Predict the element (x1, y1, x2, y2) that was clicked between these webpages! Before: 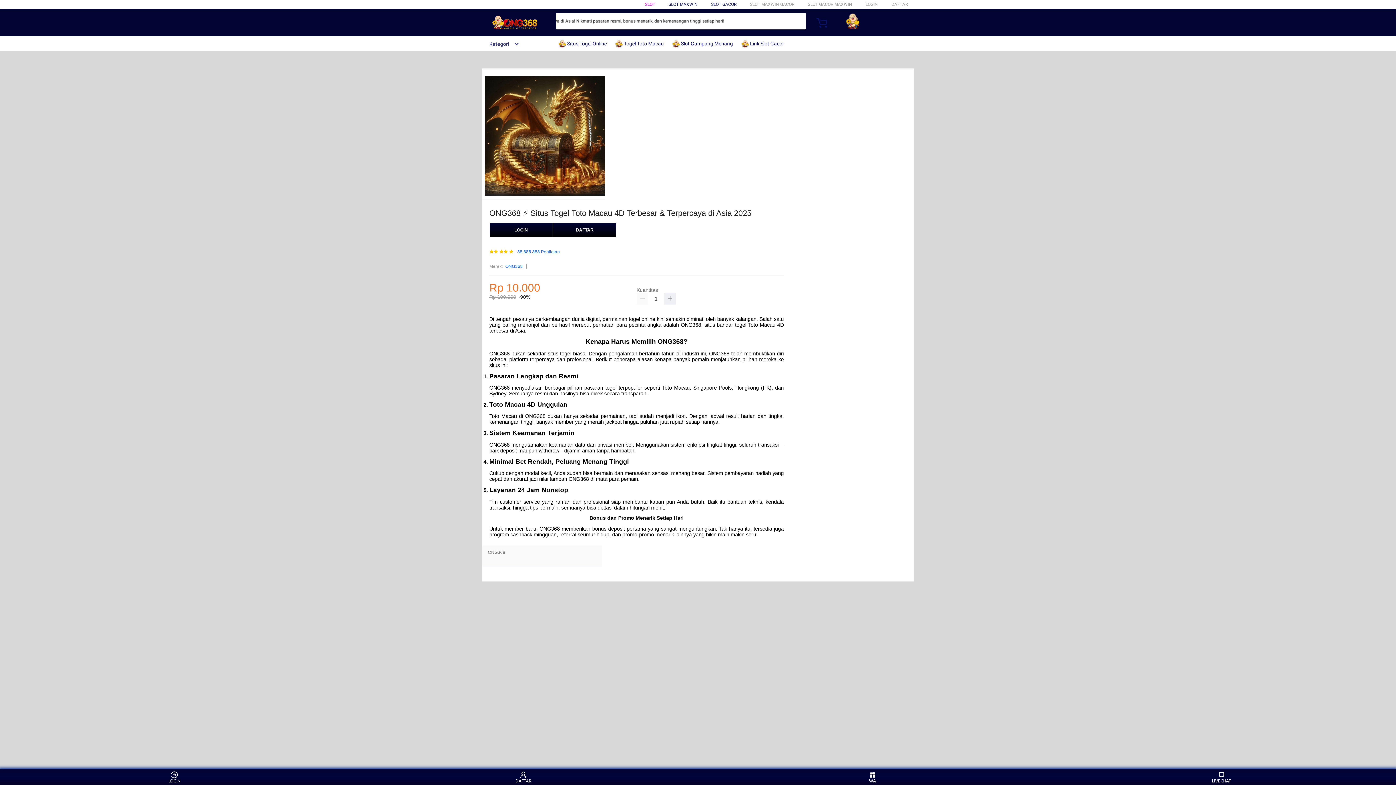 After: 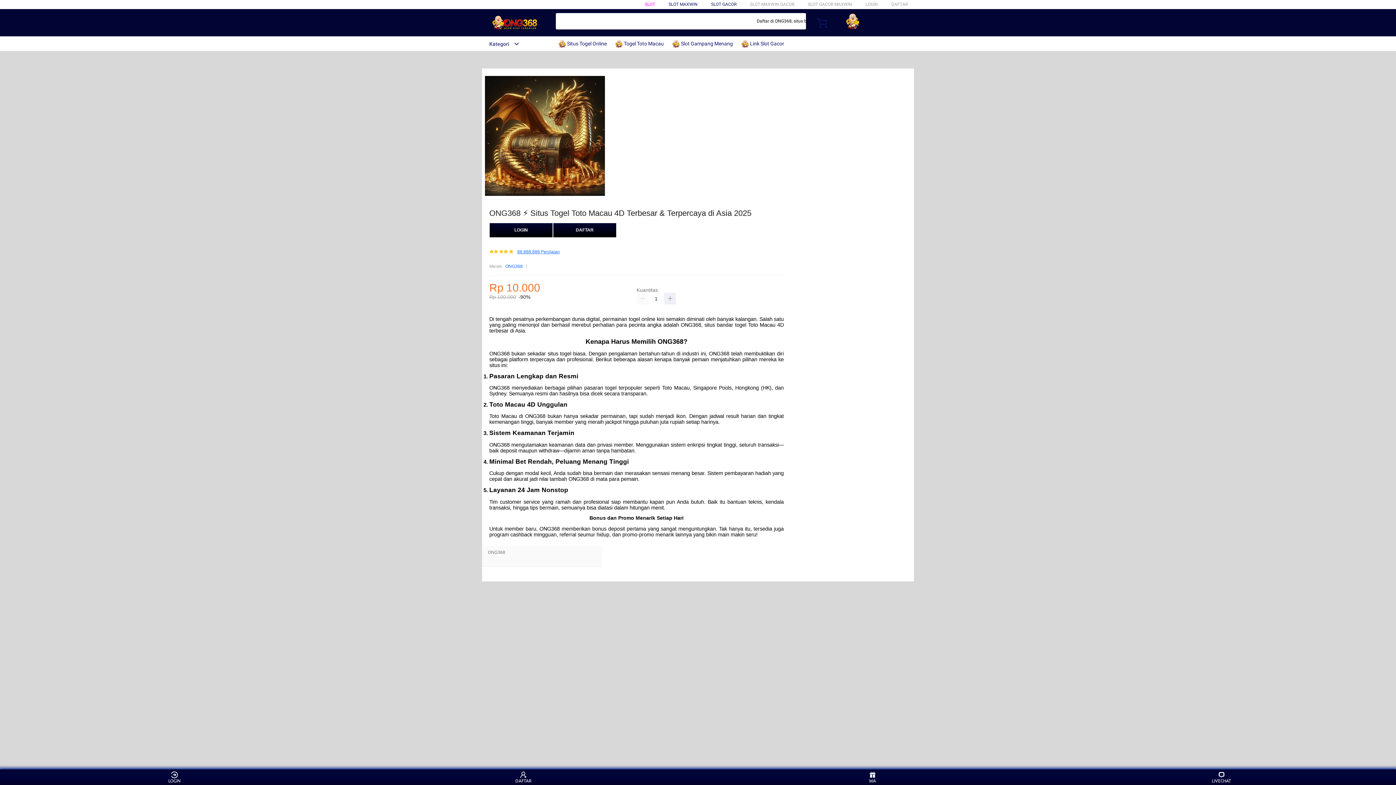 Action: bbox: (517, 249, 560, 254) label: 88.888.888 Penilaian